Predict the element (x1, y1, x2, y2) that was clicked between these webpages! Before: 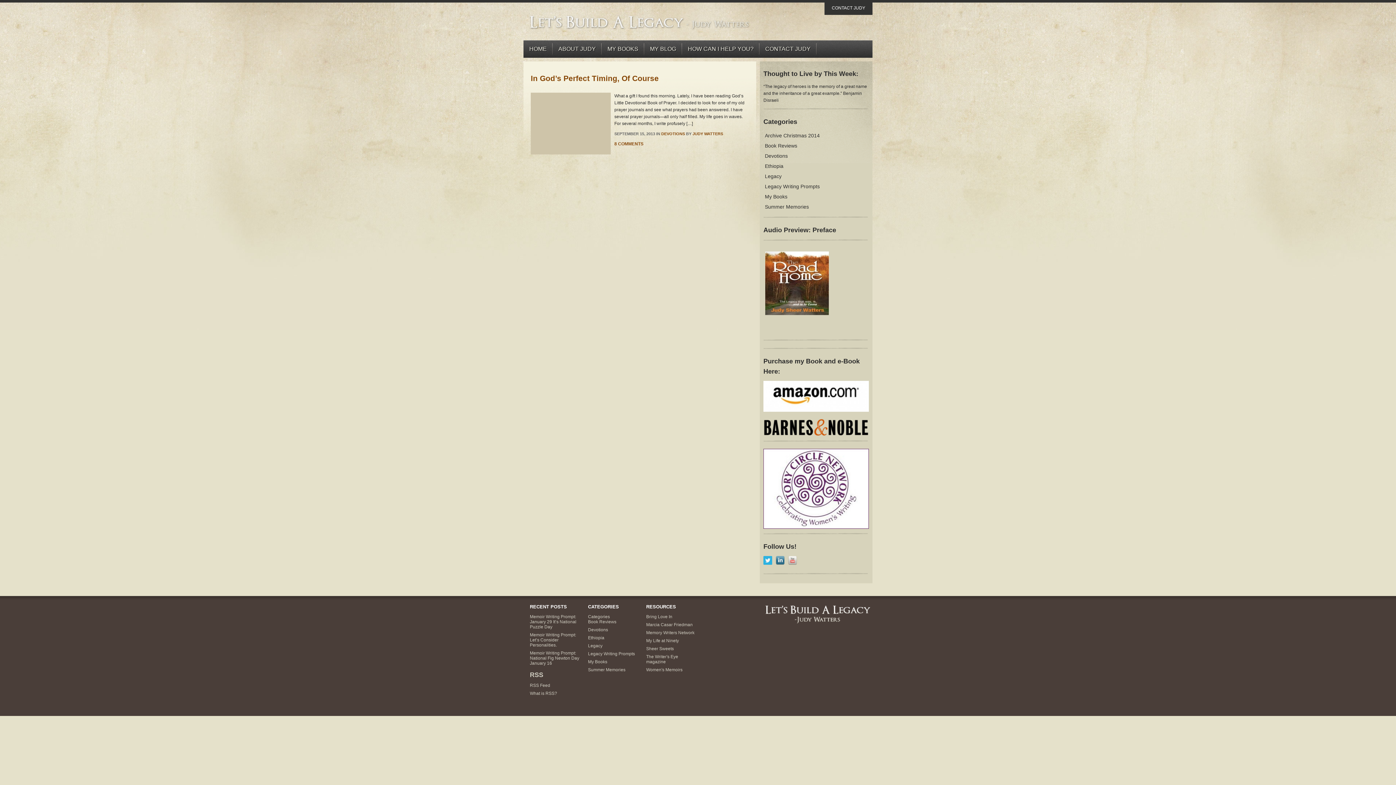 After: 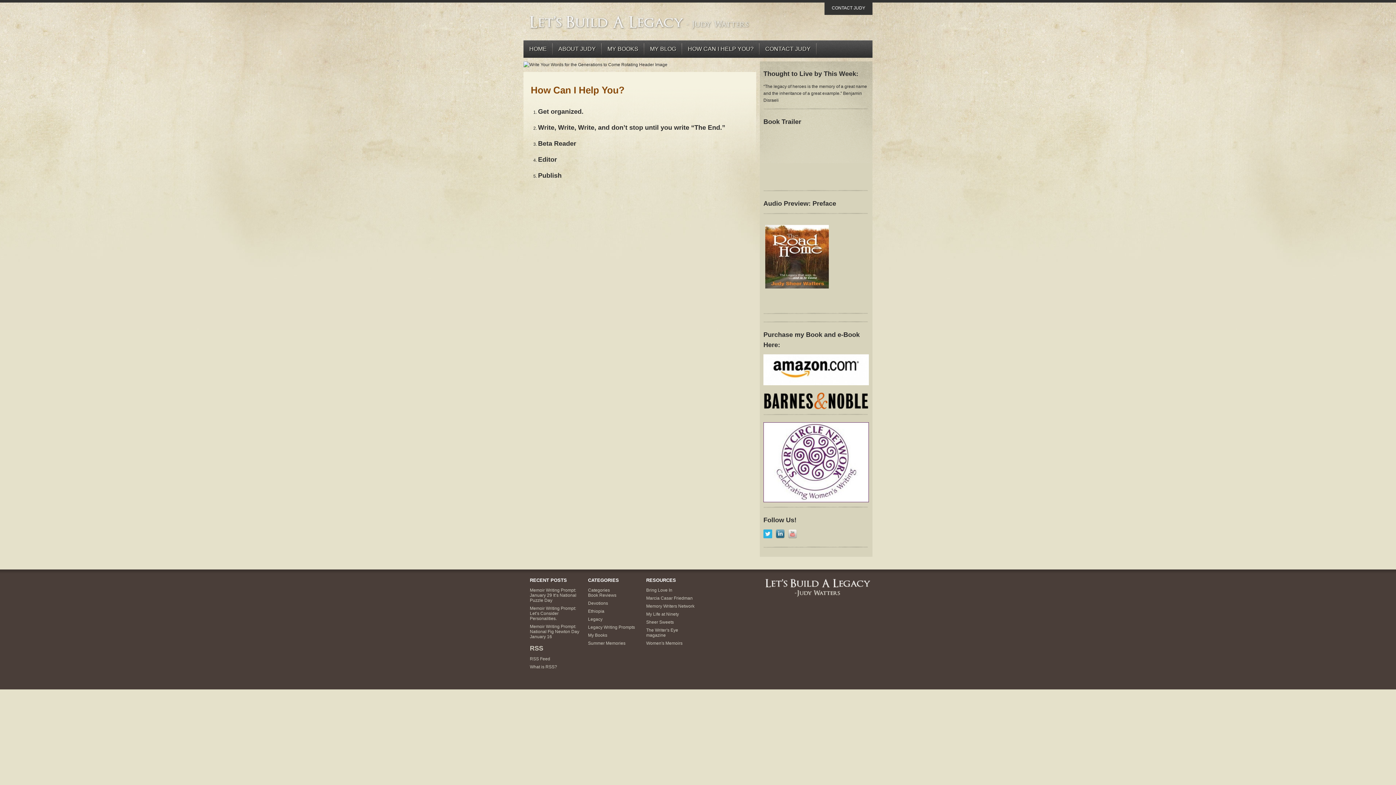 Action: label: HOW CAN I HELP YOU? bbox: (682, 40, 759, 57)